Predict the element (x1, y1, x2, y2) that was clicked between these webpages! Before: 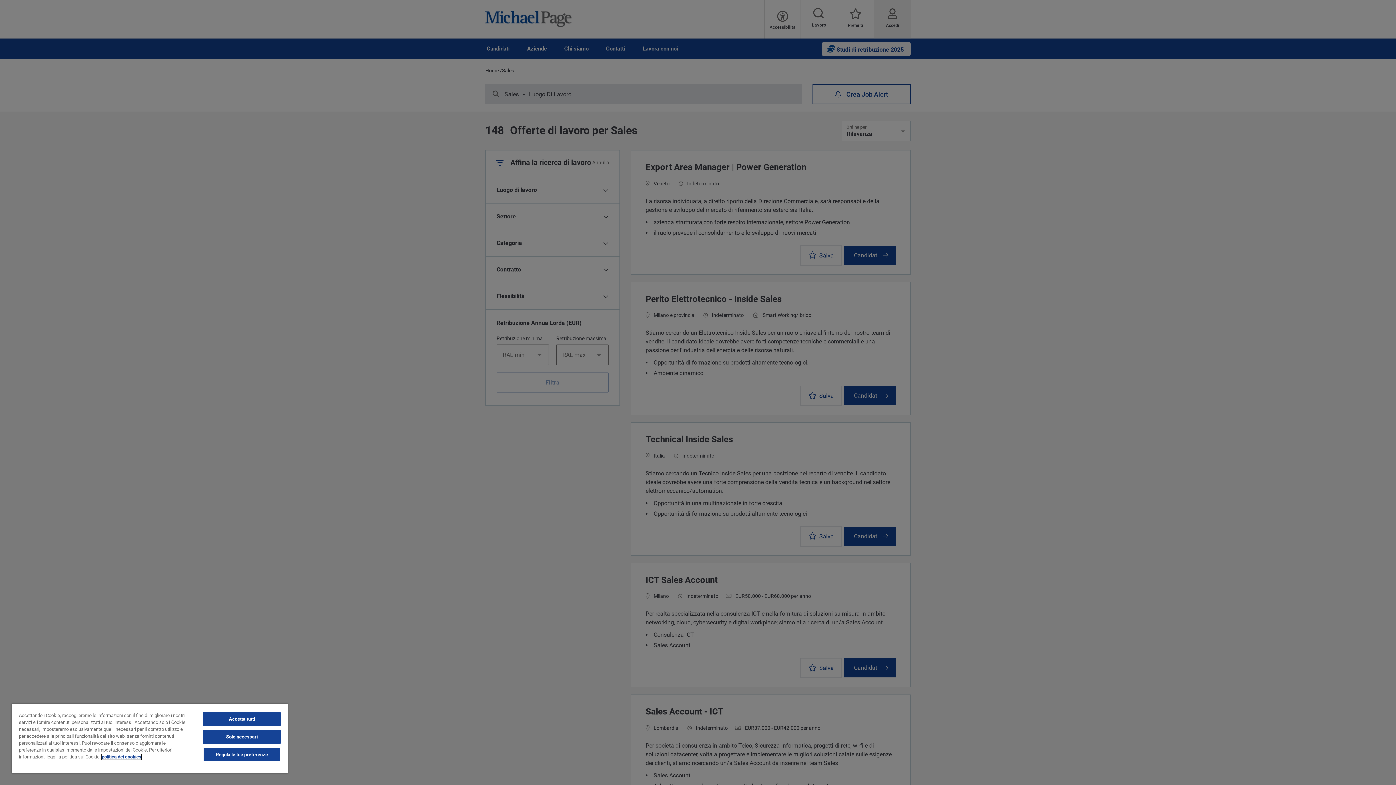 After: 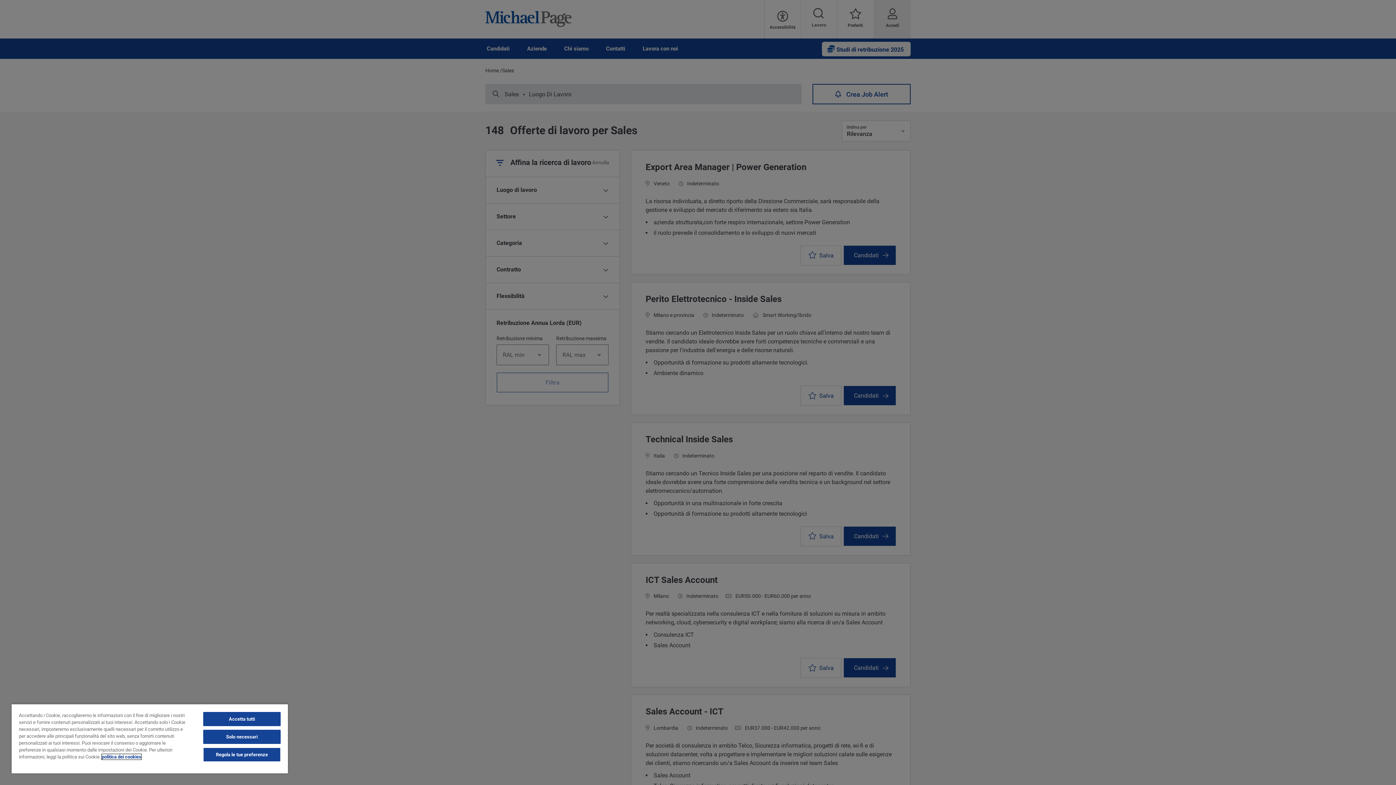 Action: label: politica dei cookies, apre in una nuova scheda bbox: (101, 754, 141, 760)